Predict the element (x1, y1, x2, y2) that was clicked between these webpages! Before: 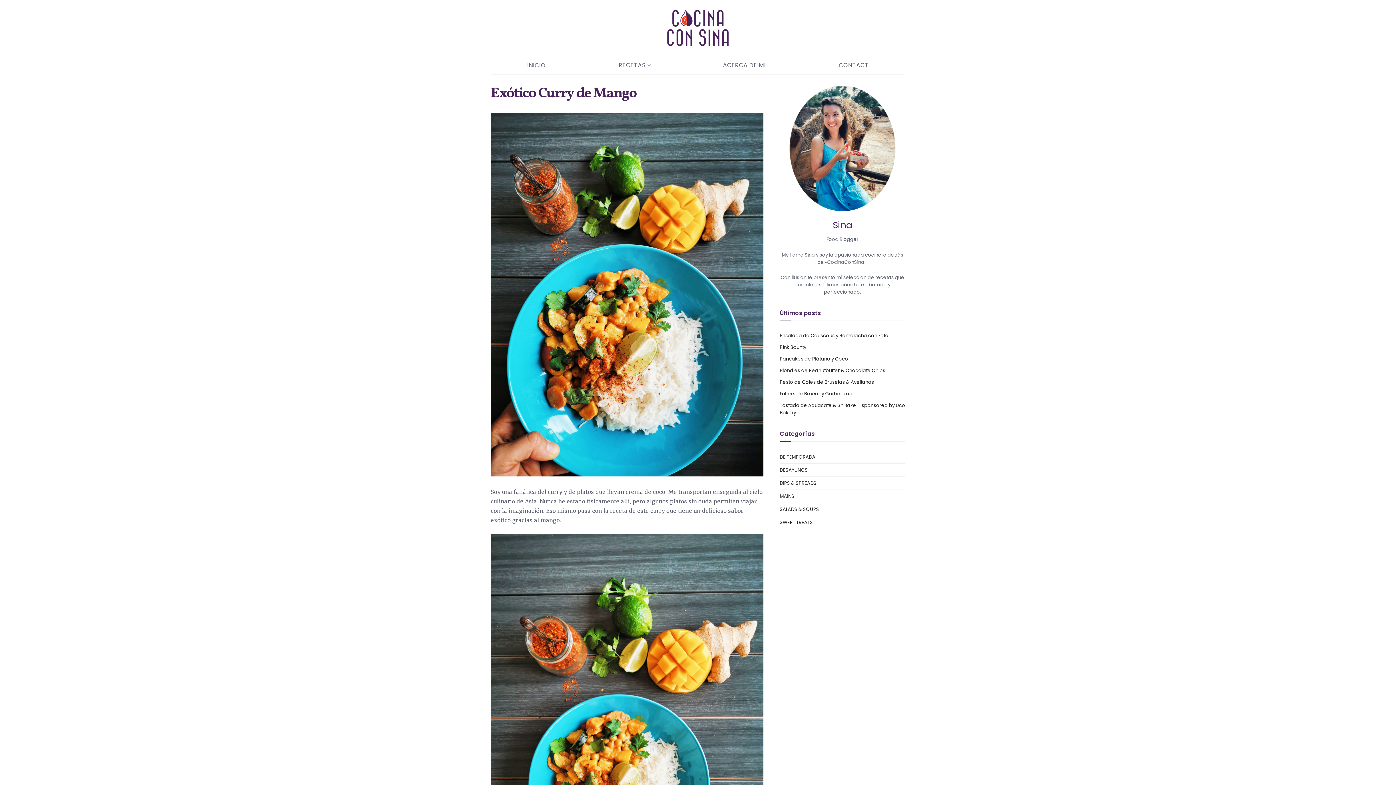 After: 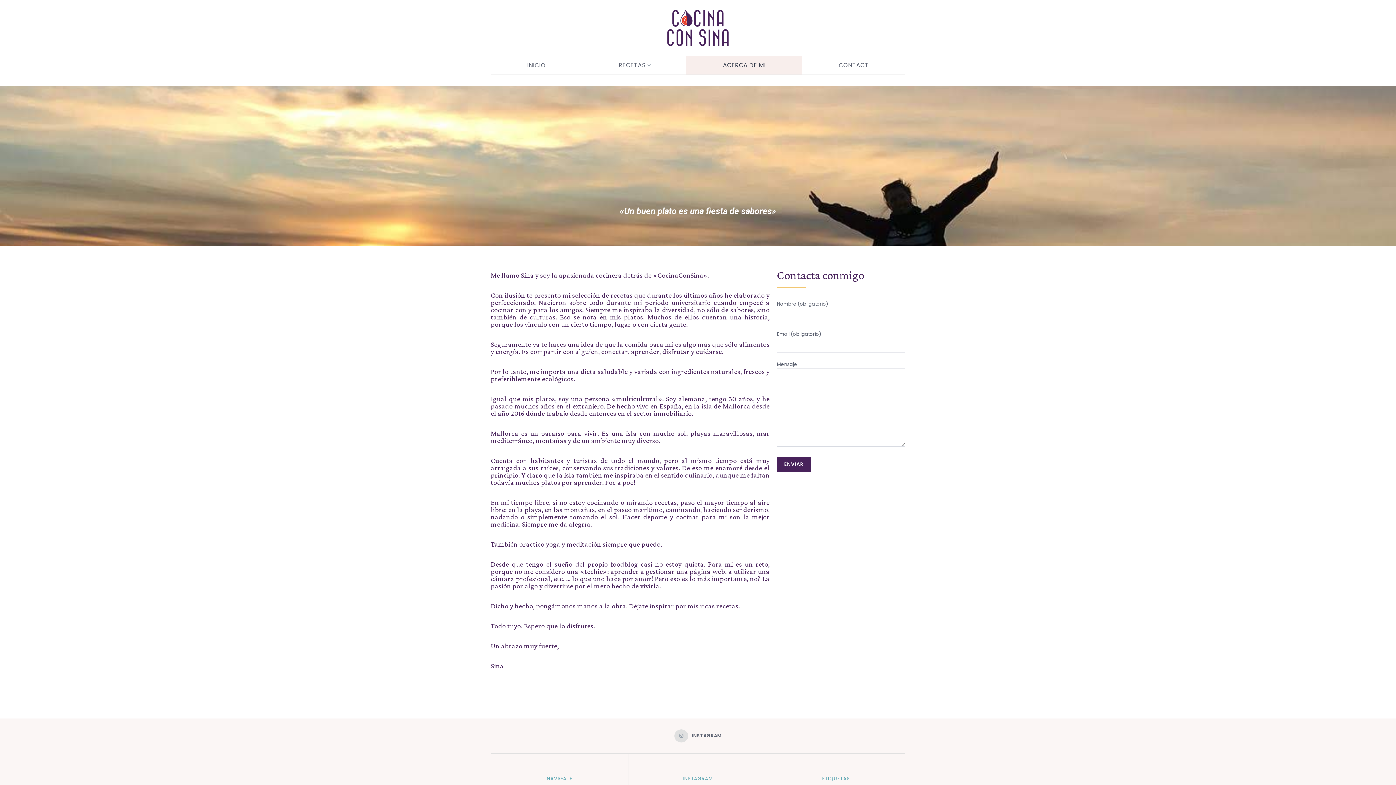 Action: bbox: (686, 56, 802, 74) label: ACERCA DE MI